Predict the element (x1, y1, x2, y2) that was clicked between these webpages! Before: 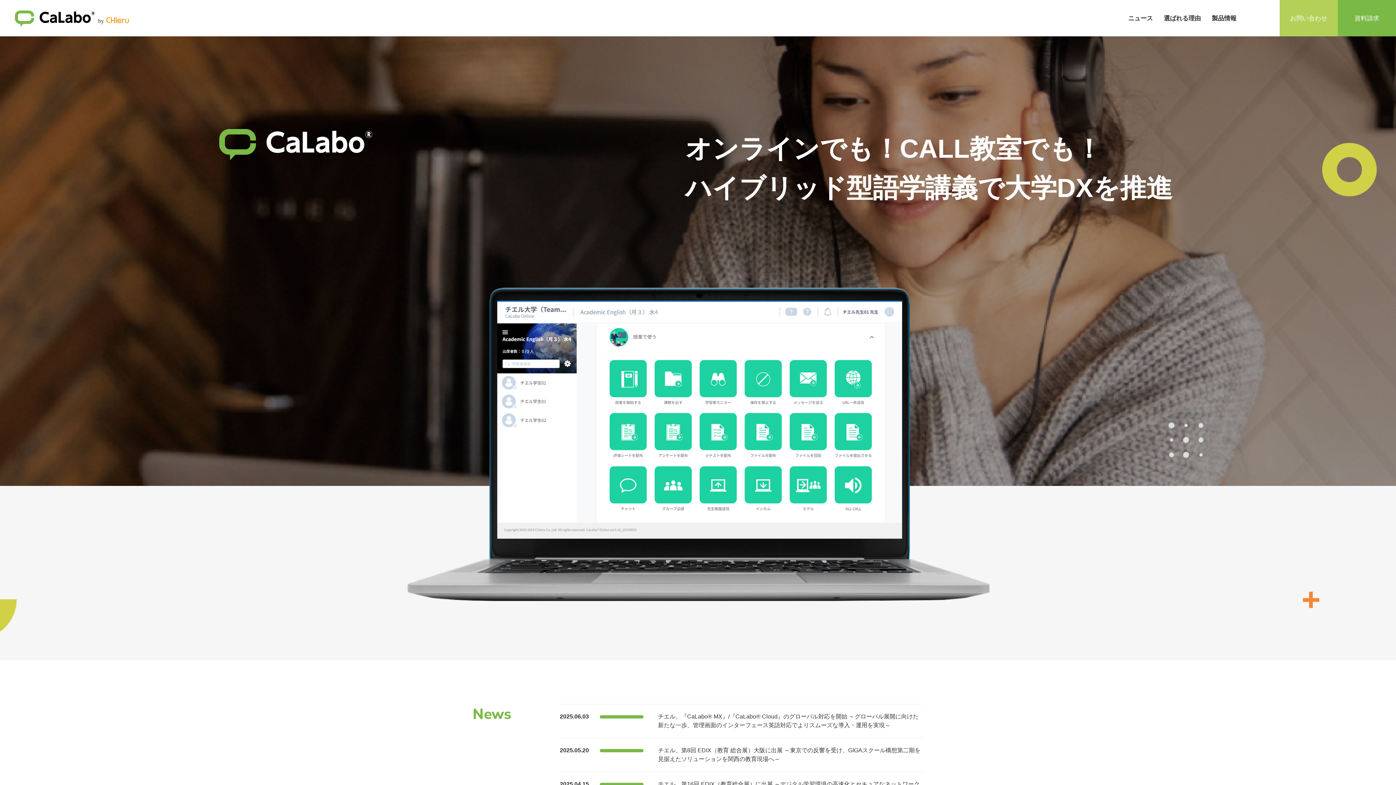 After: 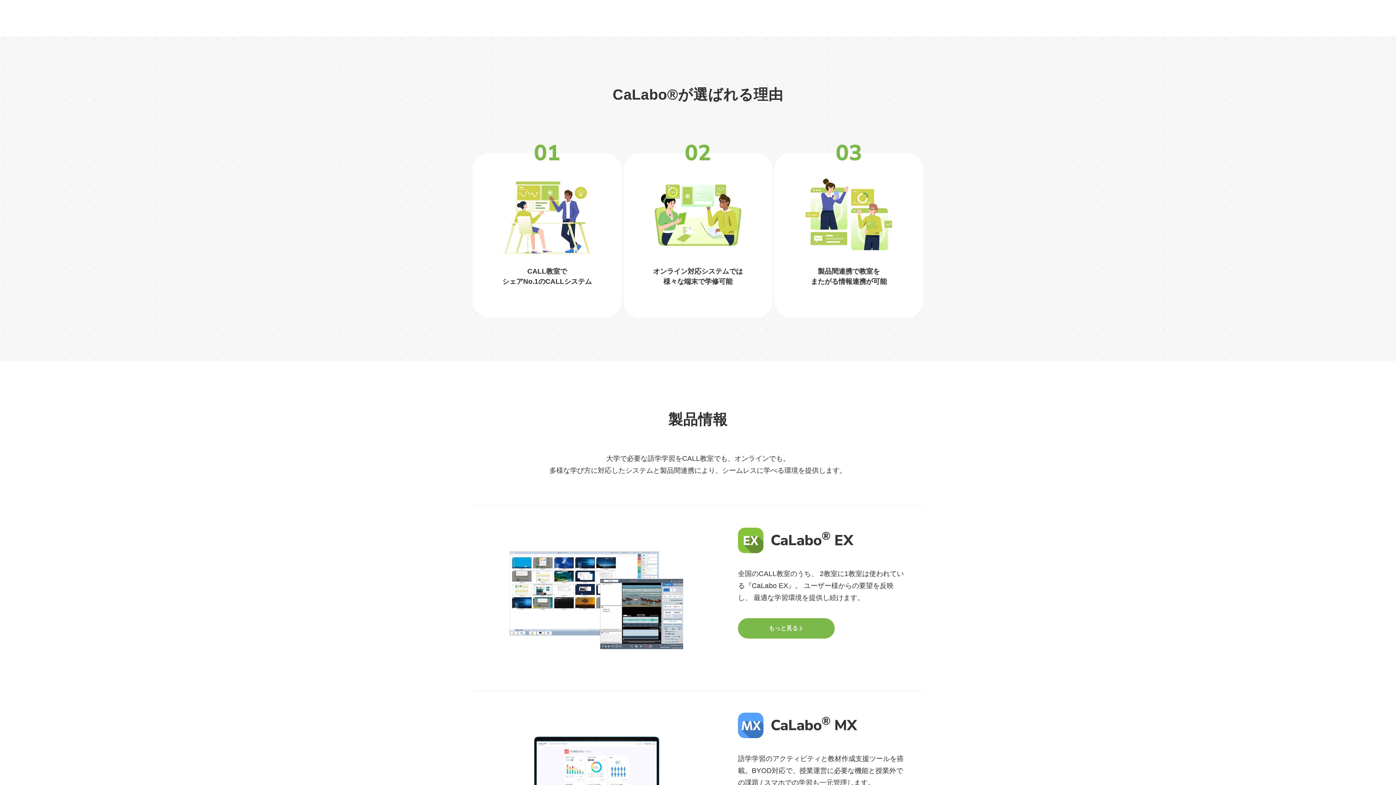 Action: bbox: (1164, 13, 1201, 22) label: 選ばれる理由